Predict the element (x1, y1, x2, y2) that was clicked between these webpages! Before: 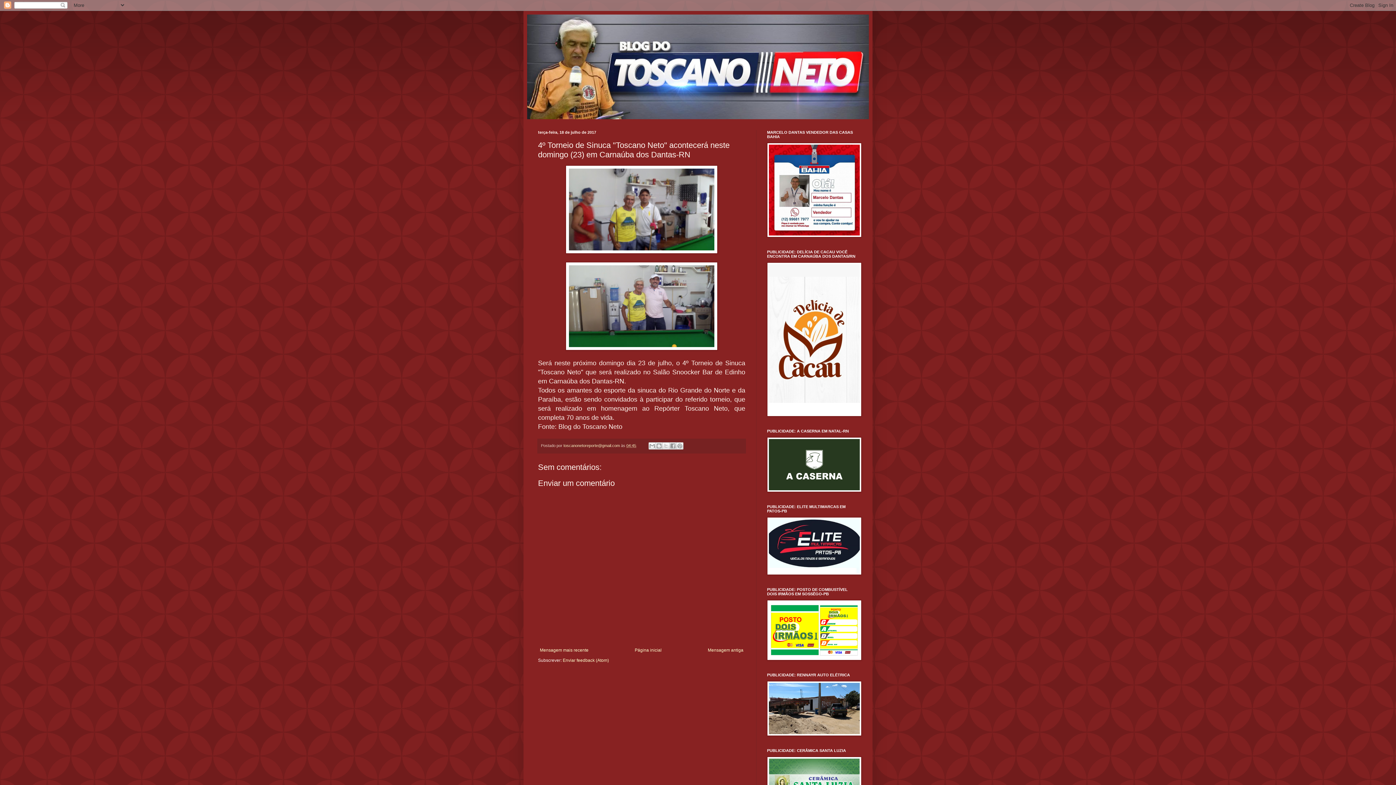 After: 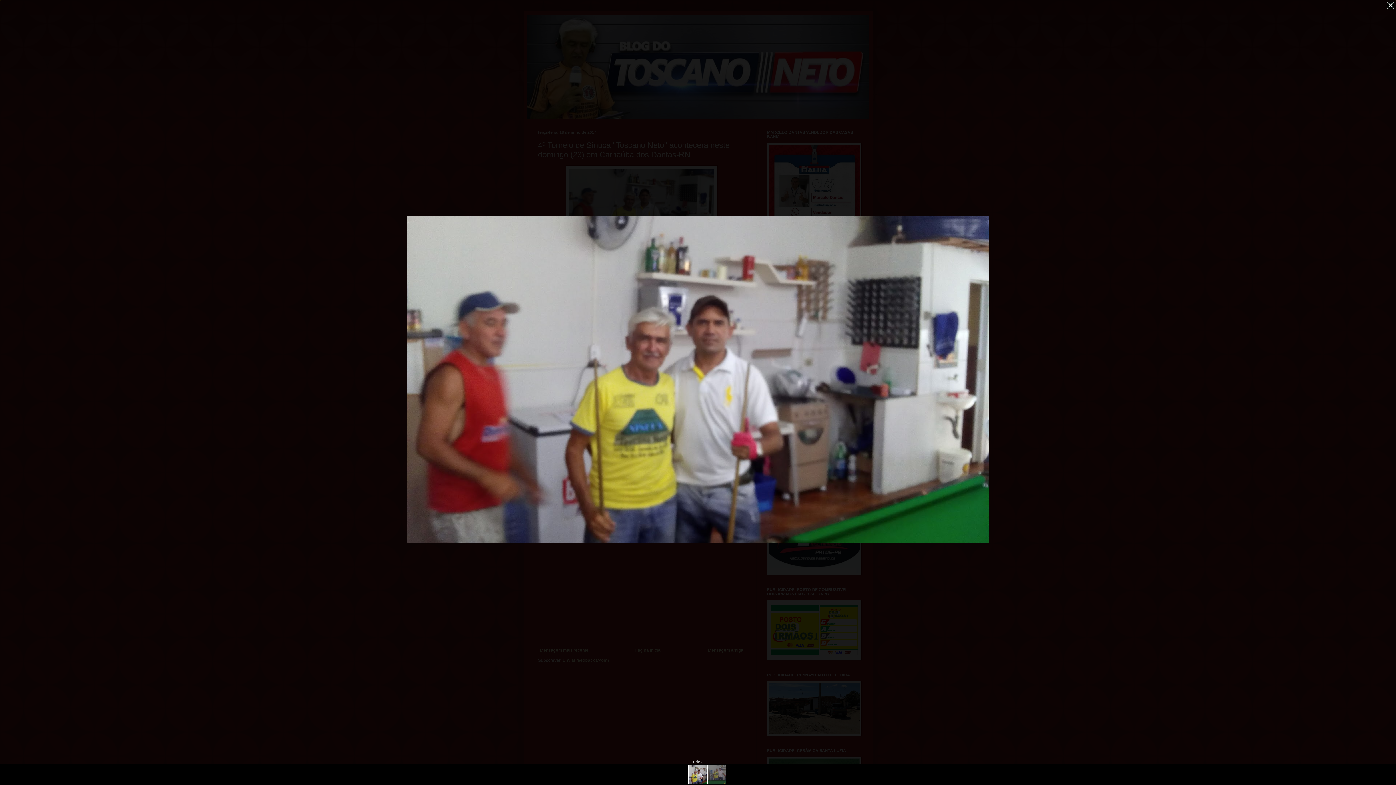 Action: bbox: (565, 249, 717, 254)